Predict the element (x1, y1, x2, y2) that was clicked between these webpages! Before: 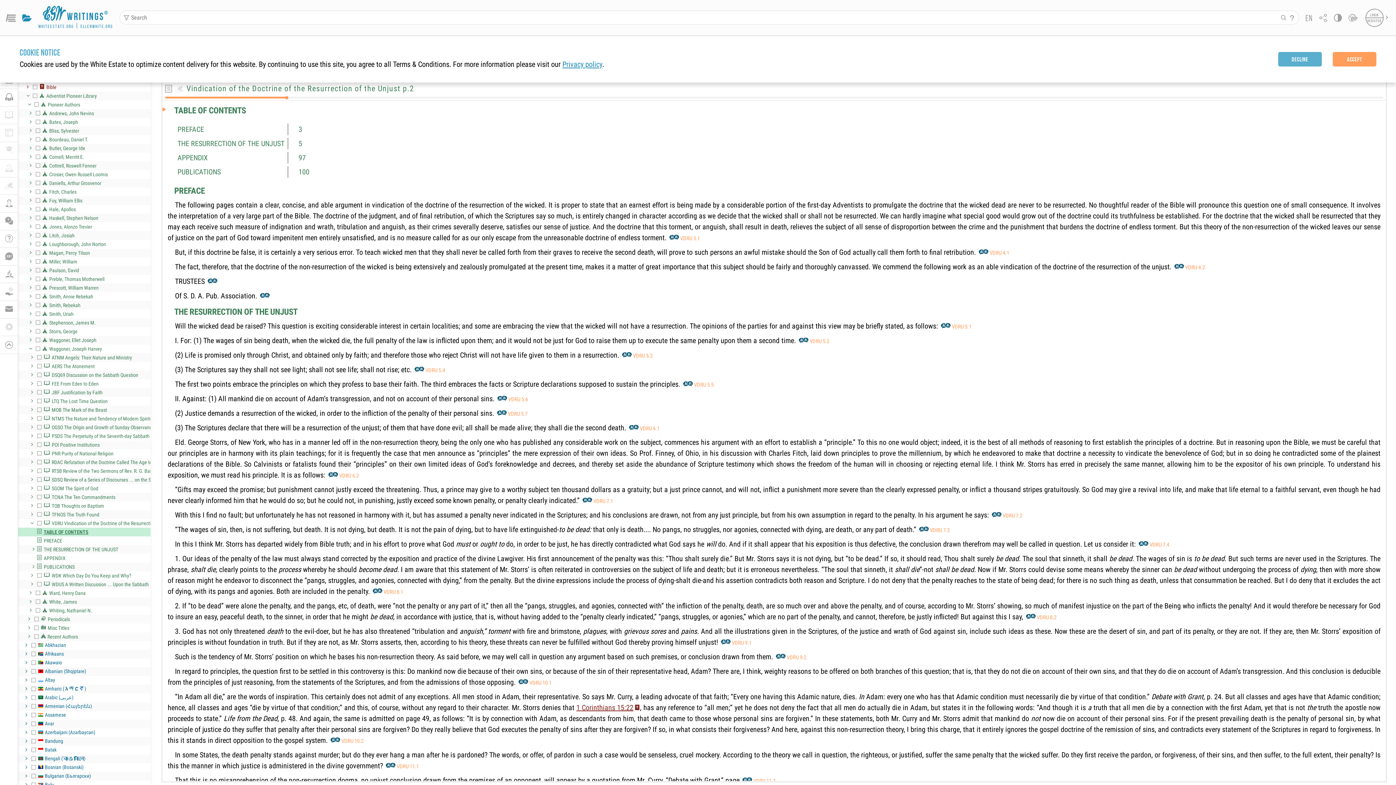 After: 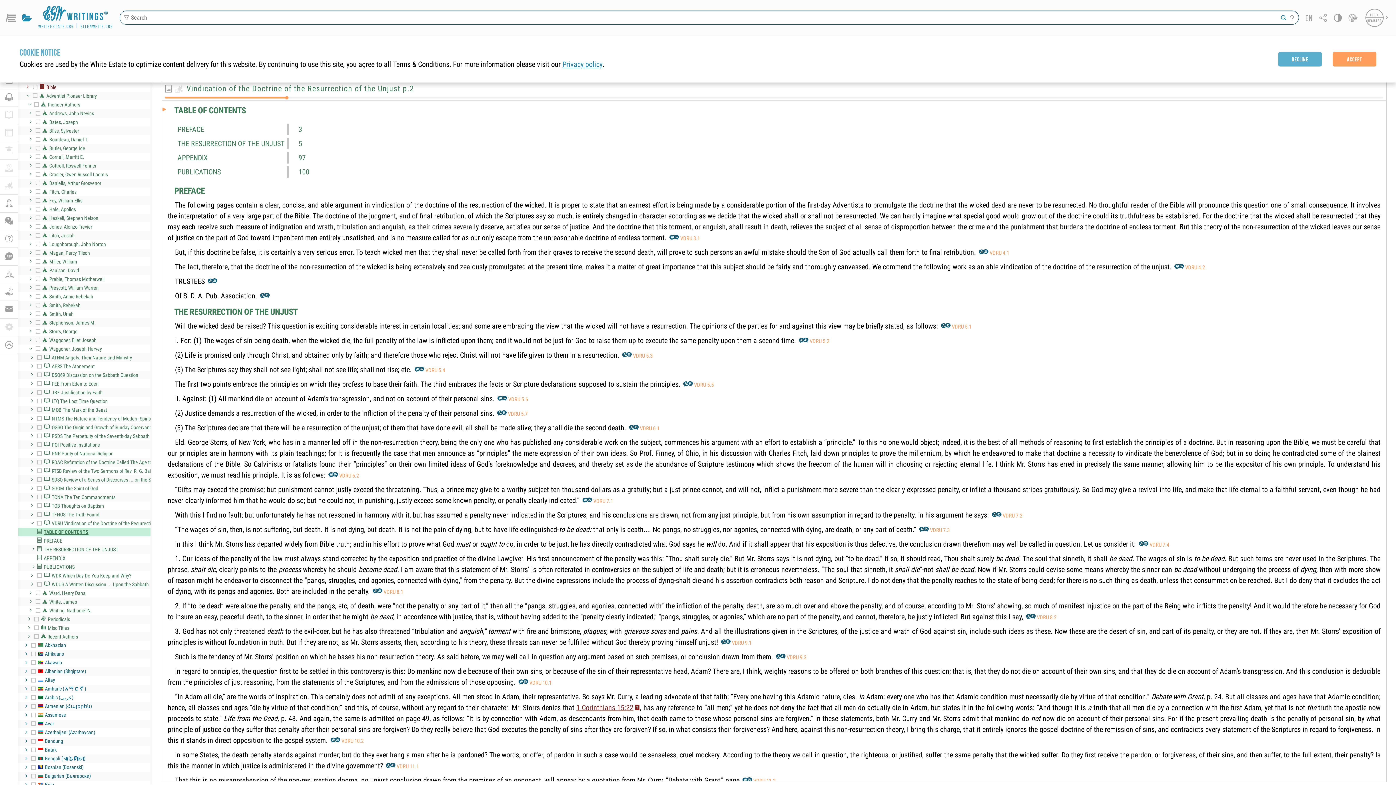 Action: bbox: (1281, 14, 1286, 20) label: Search